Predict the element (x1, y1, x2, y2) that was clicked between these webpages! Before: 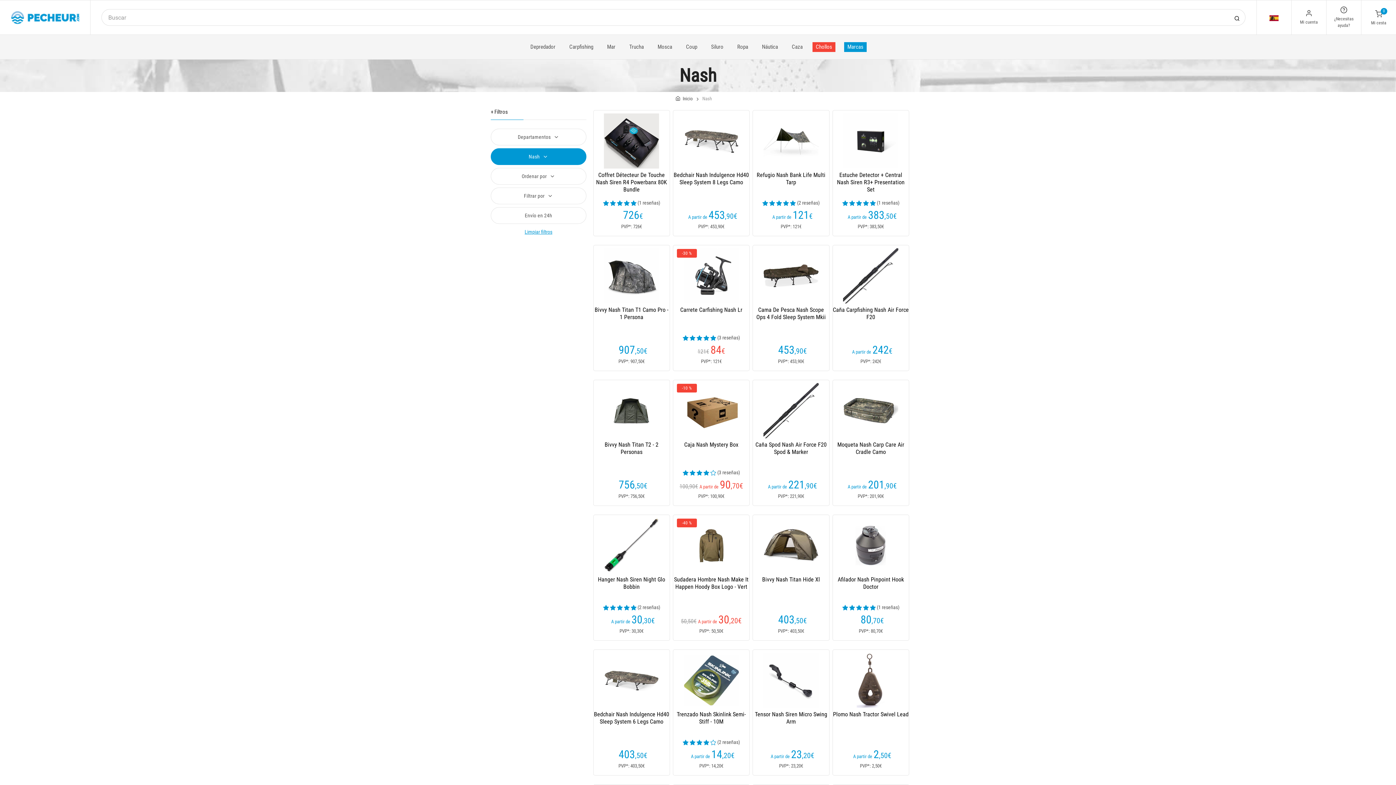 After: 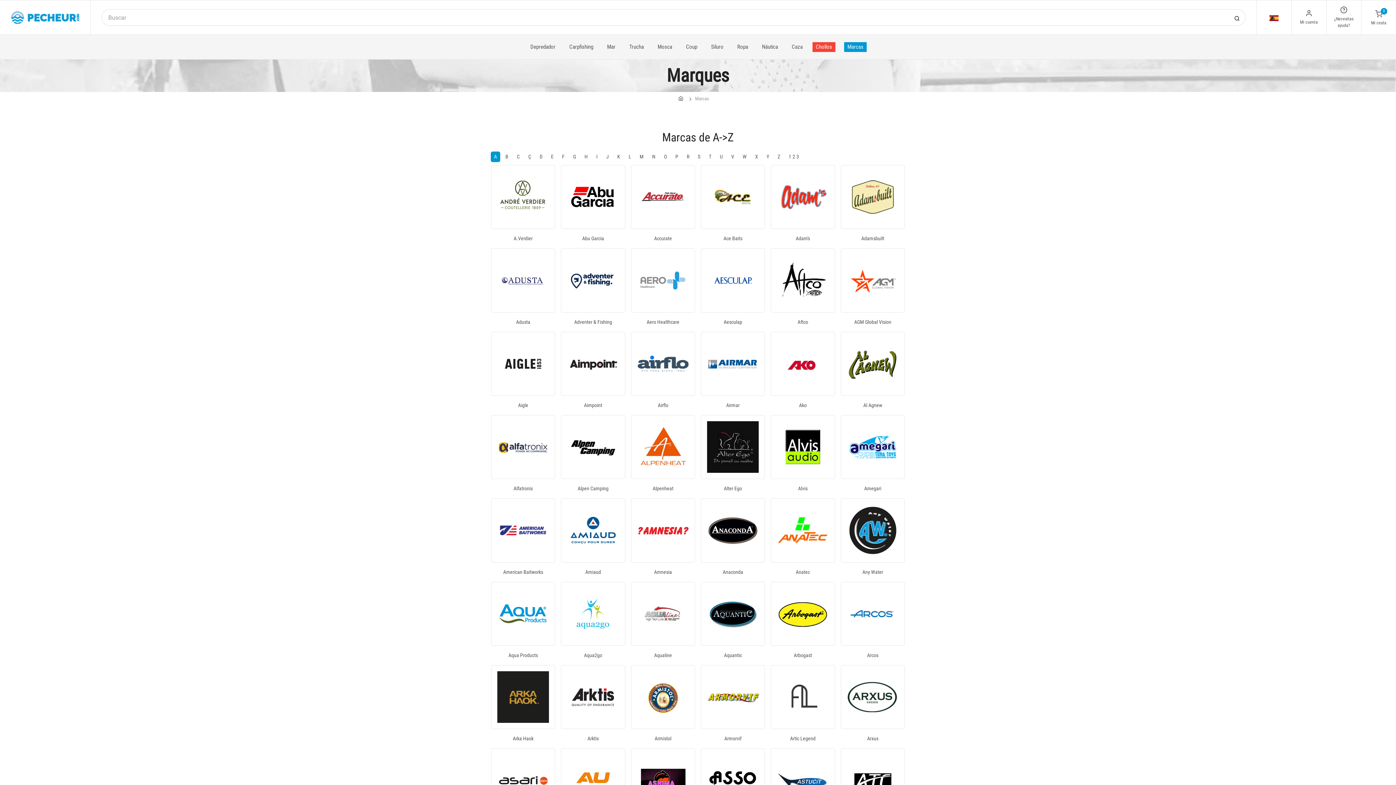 Action: bbox: (844, 42, 866, 52) label: Marcas